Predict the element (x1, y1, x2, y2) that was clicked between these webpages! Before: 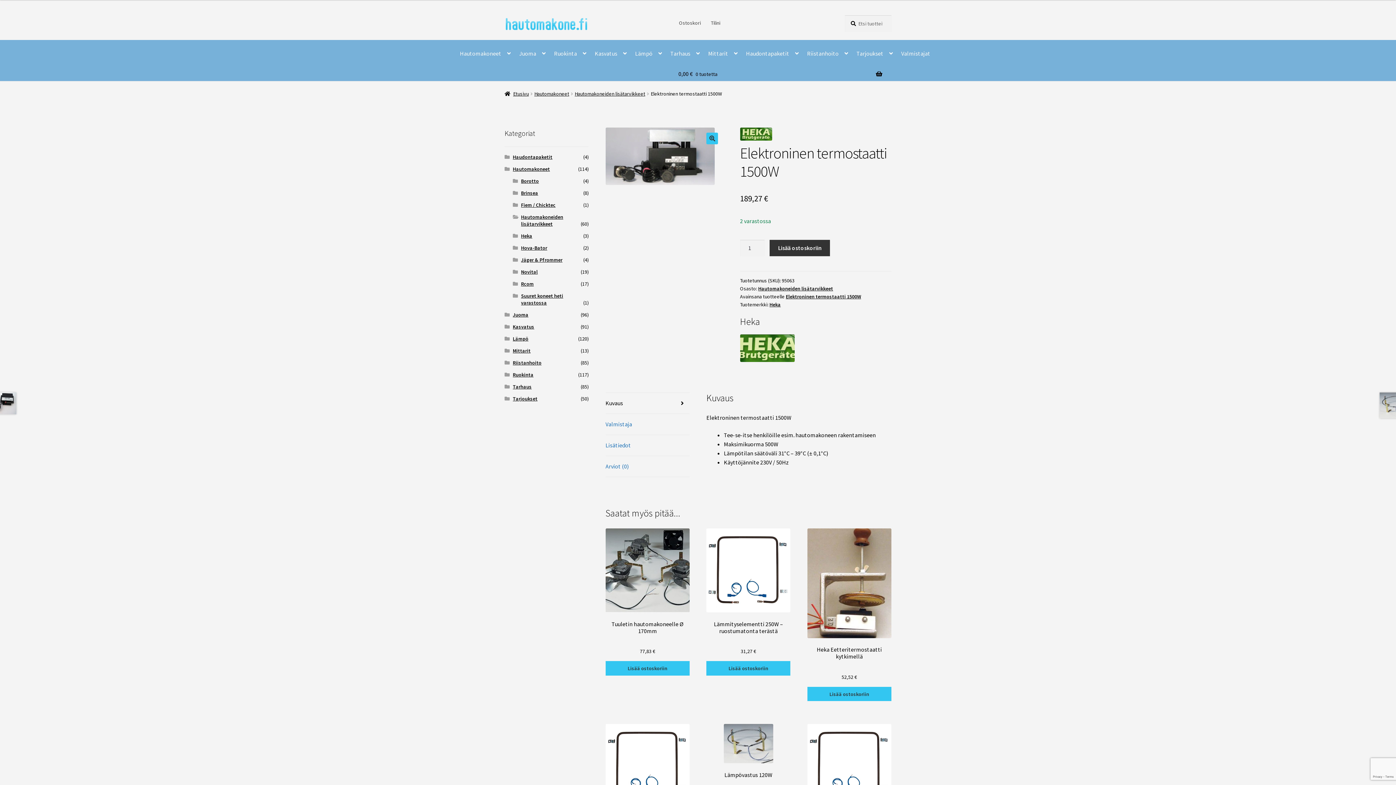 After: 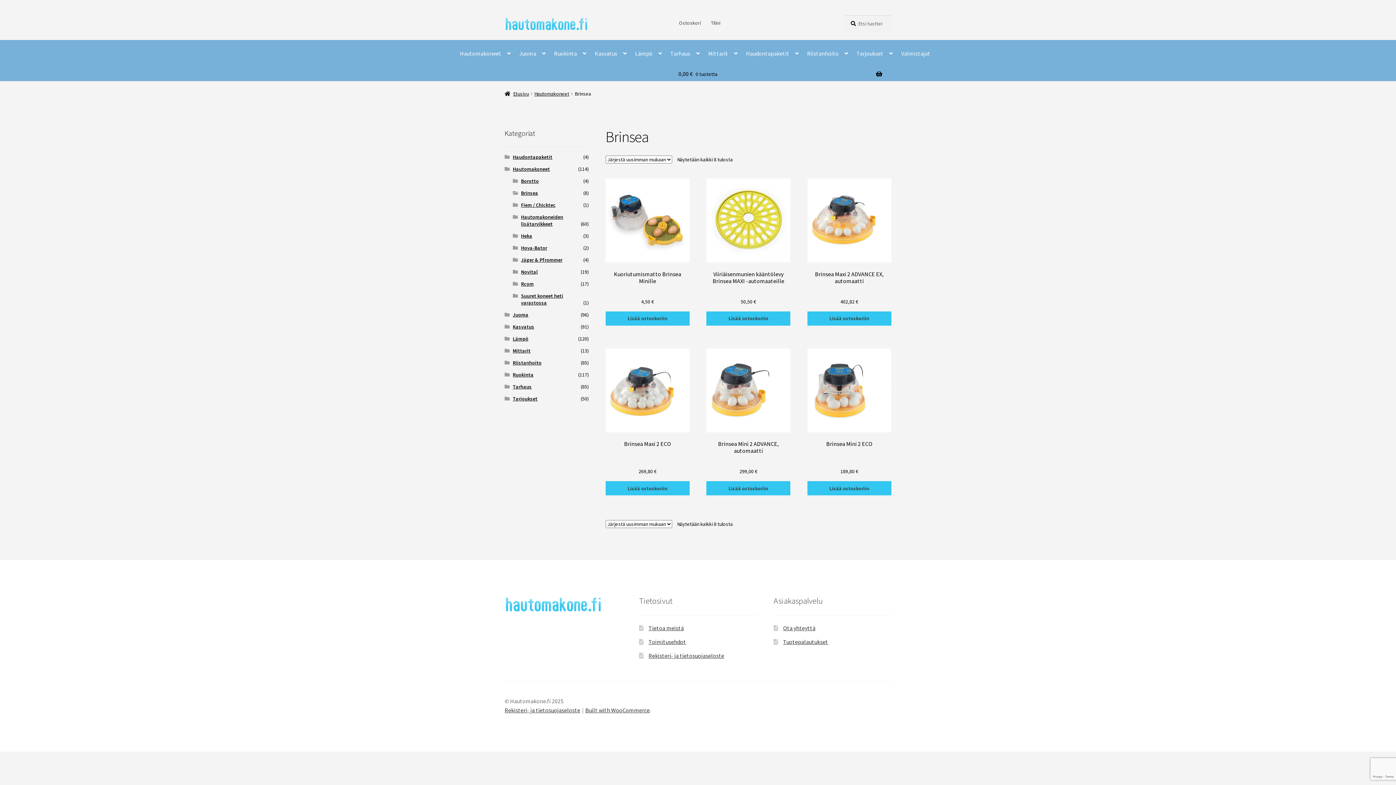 Action: bbox: (521, 189, 538, 196) label: Brinsea